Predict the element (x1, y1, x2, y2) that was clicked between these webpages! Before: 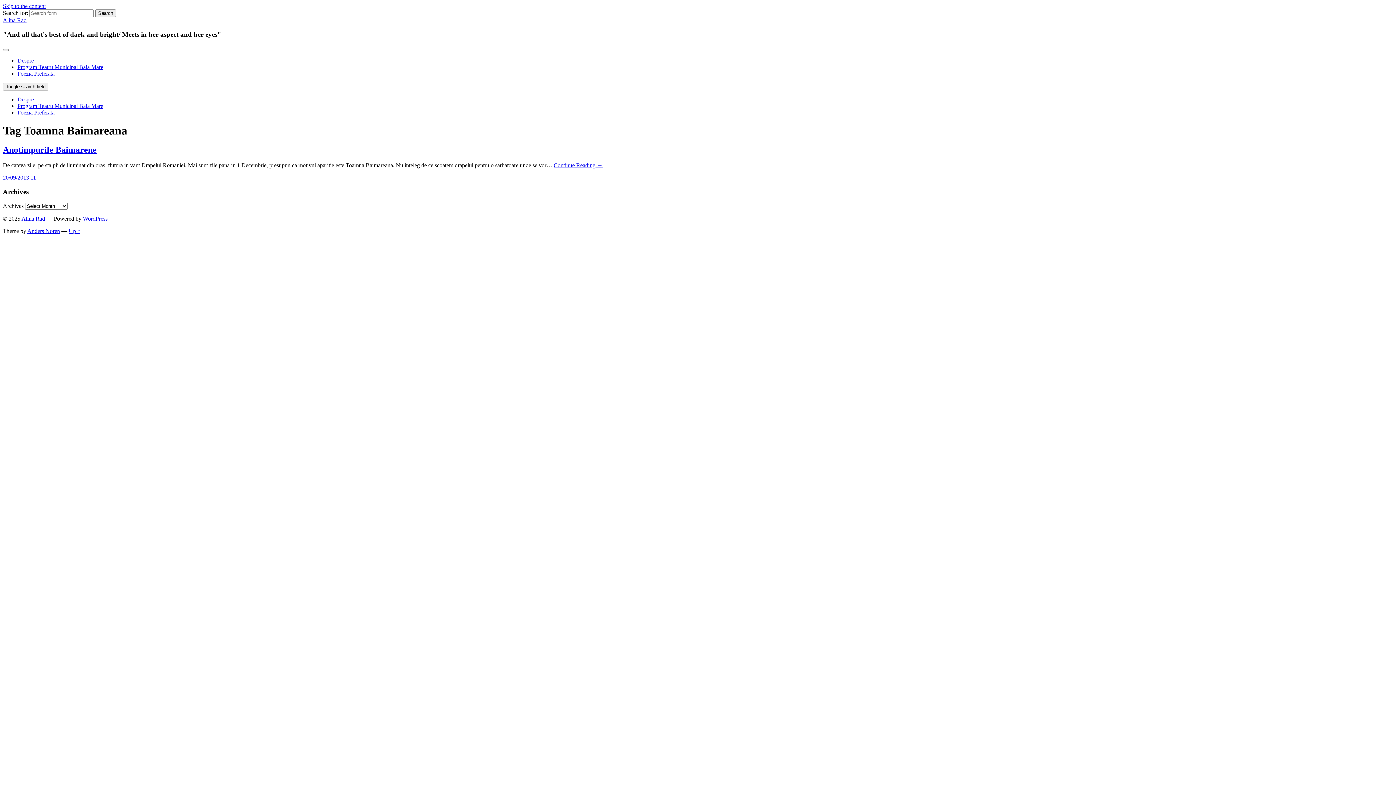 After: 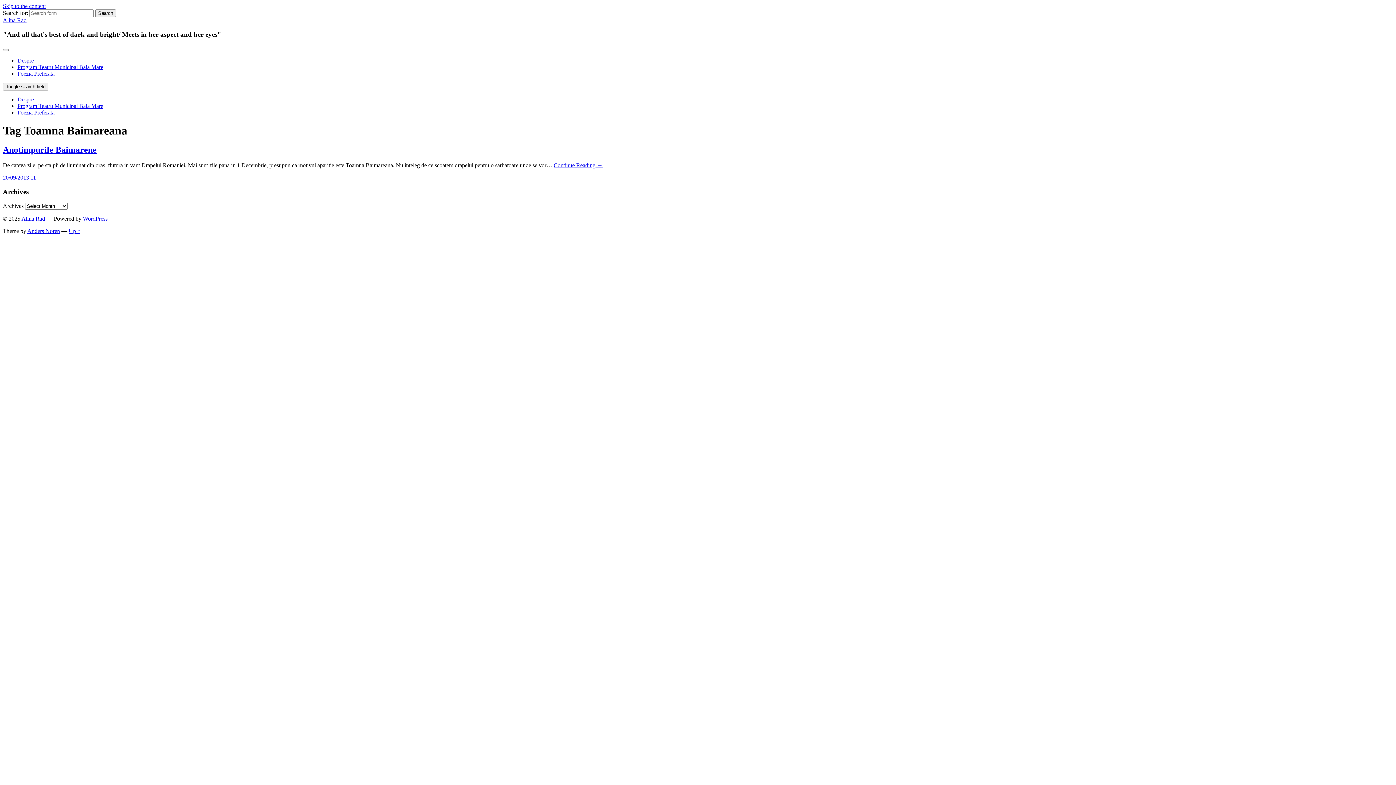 Action: bbox: (68, 227, 80, 234) label: Up ↑